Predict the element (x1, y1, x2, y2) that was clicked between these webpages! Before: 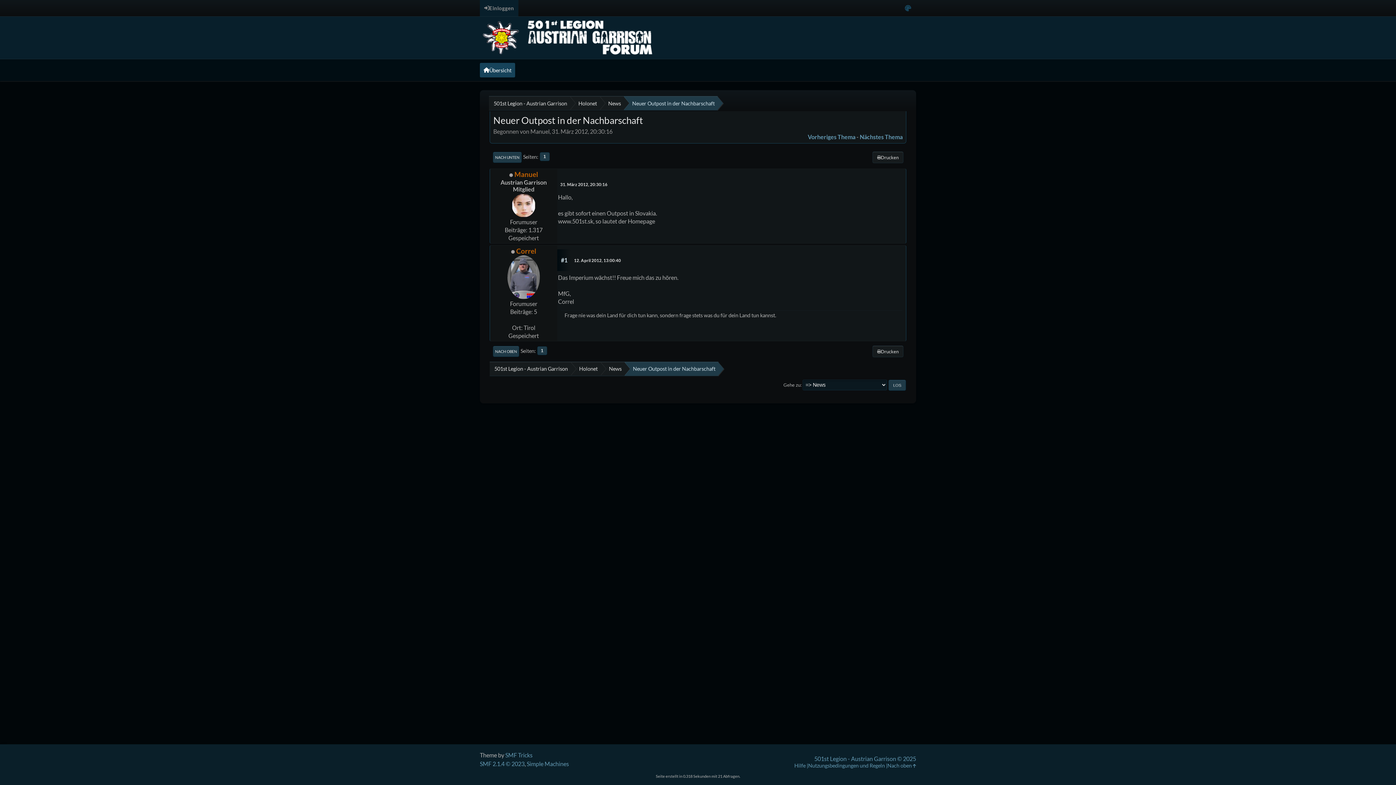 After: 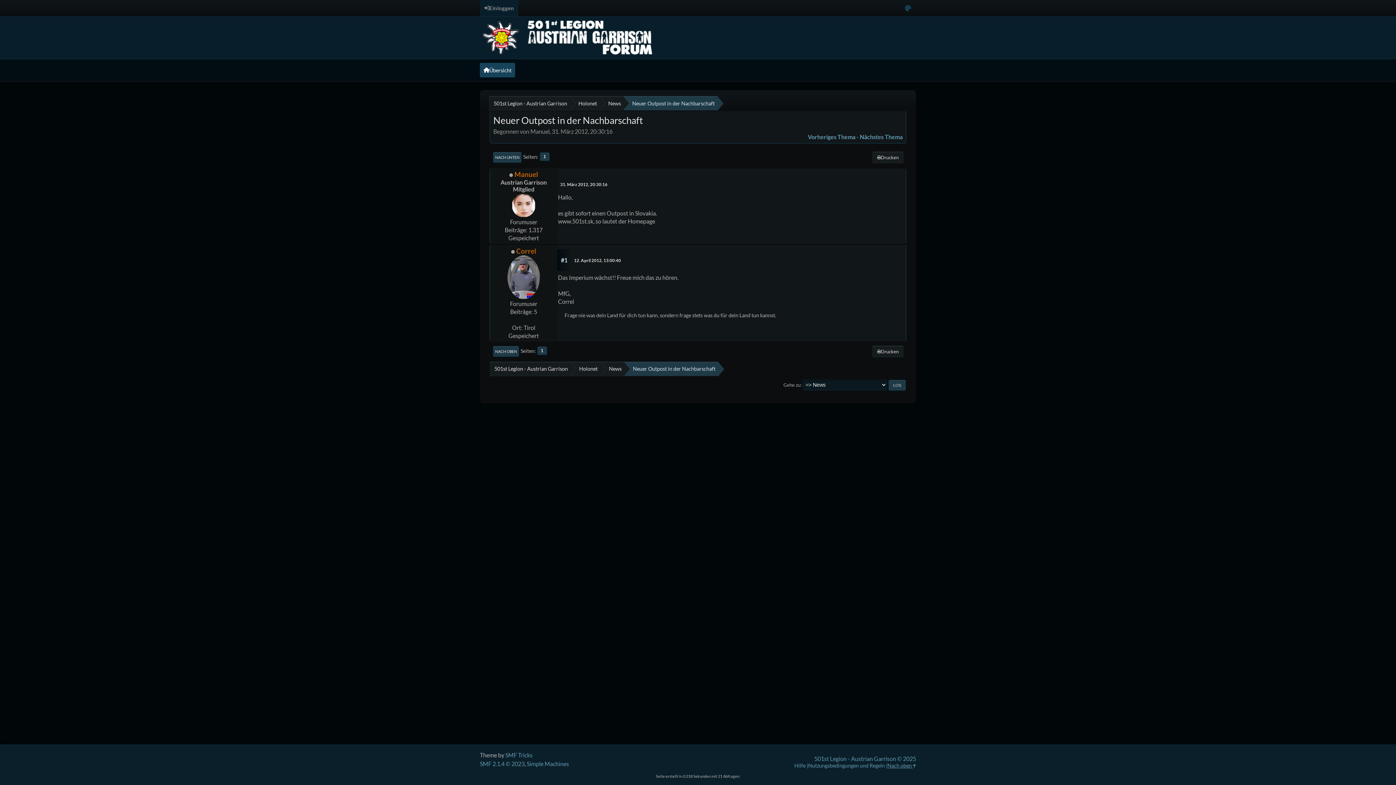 Action: label: Nach oben  bbox: (887, 762, 916, 769)